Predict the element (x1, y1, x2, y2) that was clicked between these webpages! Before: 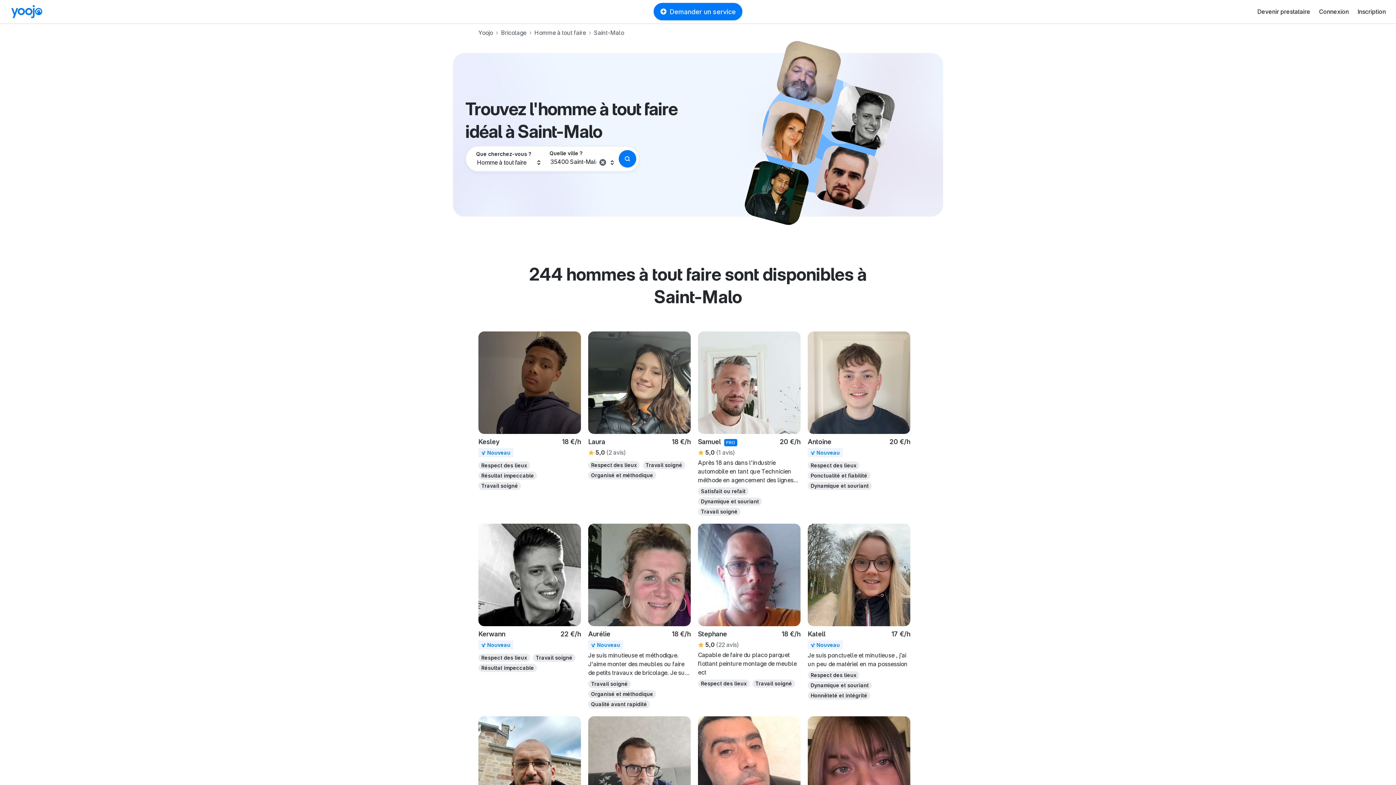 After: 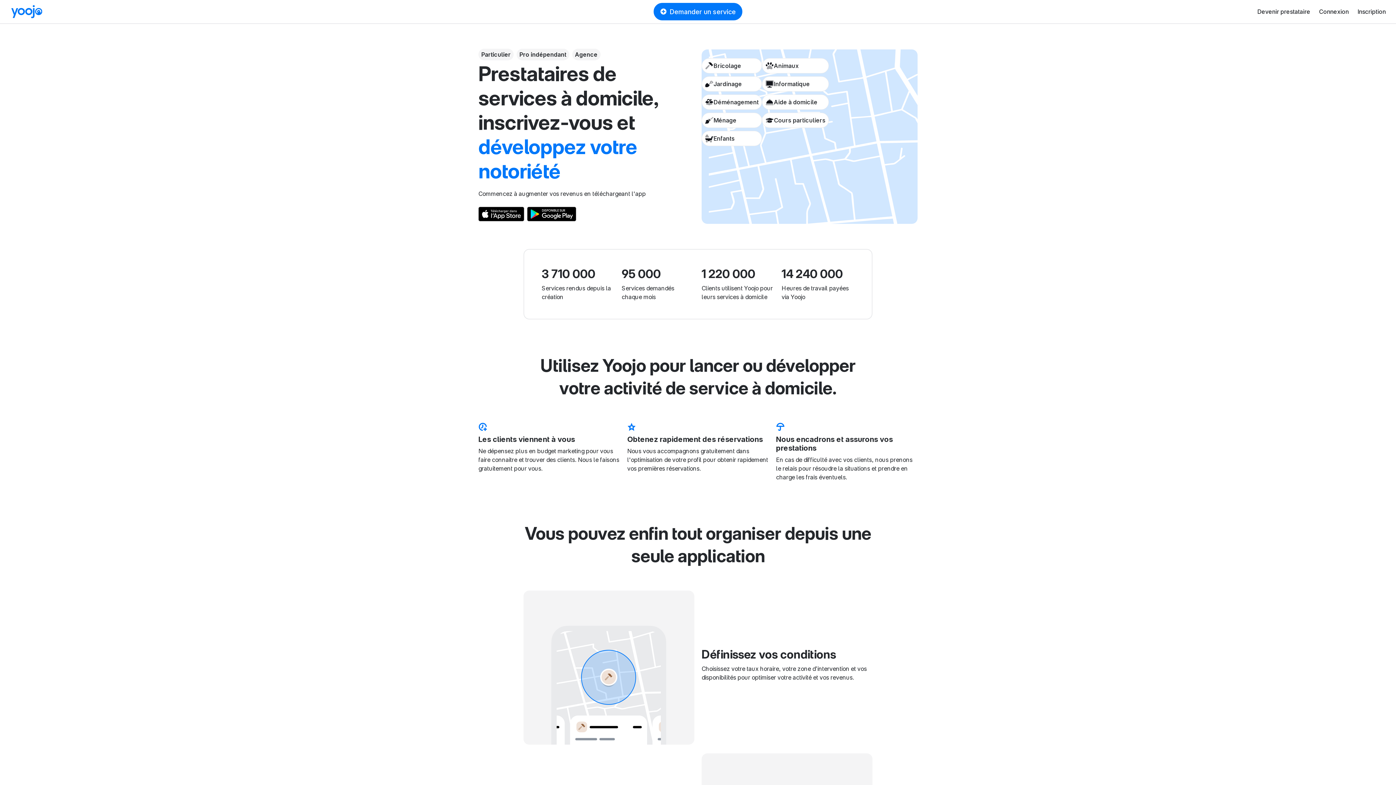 Action: label: Devenir prestataire bbox: (1253, 4, 1314, 18)